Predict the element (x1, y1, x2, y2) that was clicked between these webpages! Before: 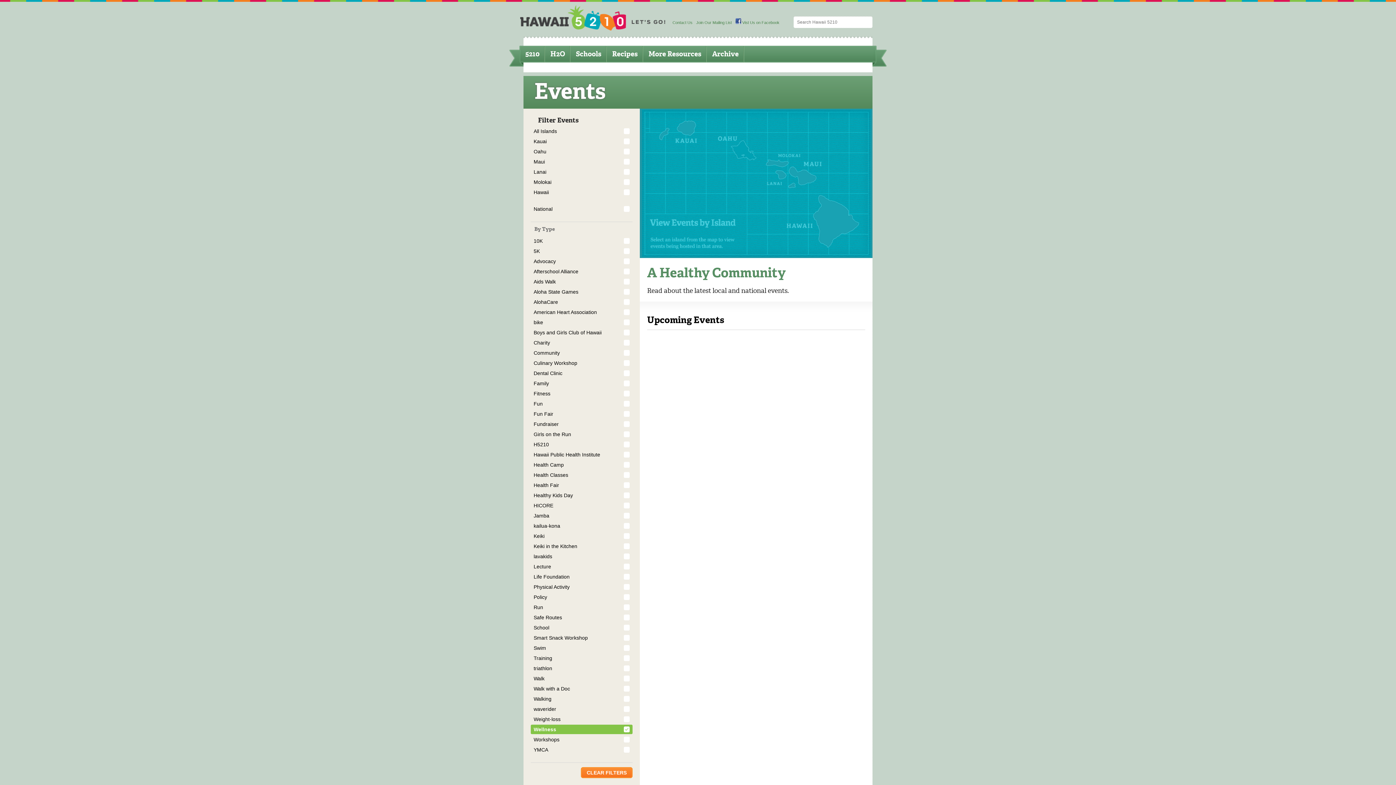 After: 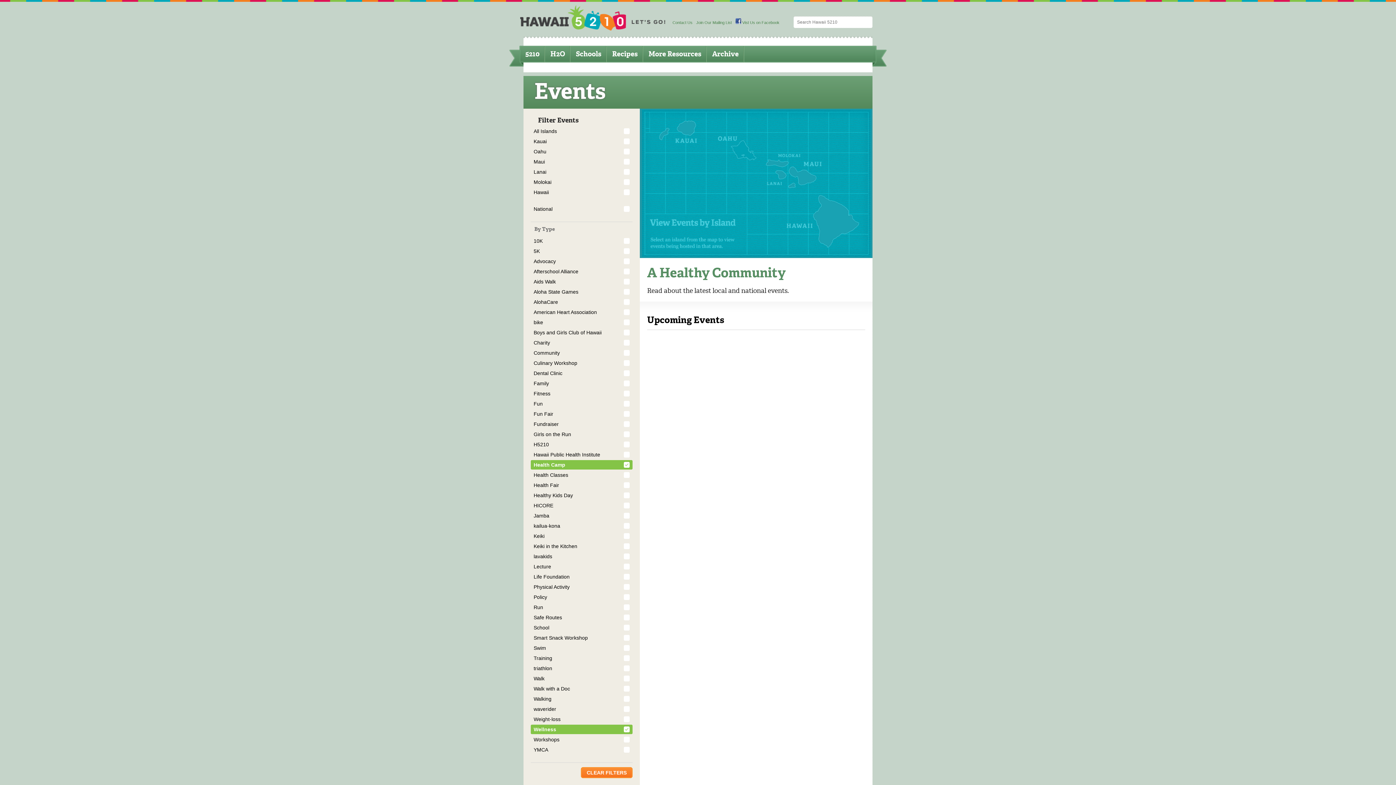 Action: bbox: (530, 460, 632, 469) label: Health Camp